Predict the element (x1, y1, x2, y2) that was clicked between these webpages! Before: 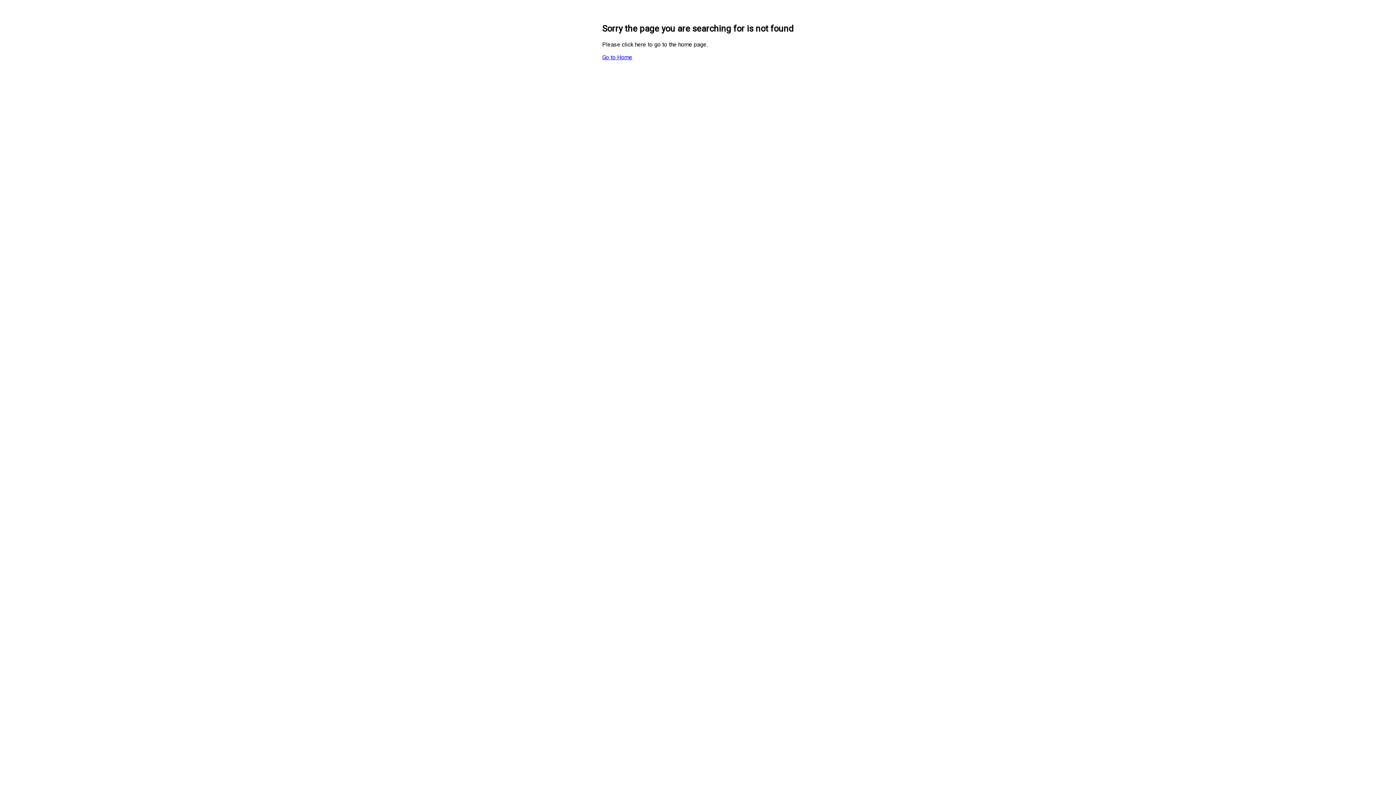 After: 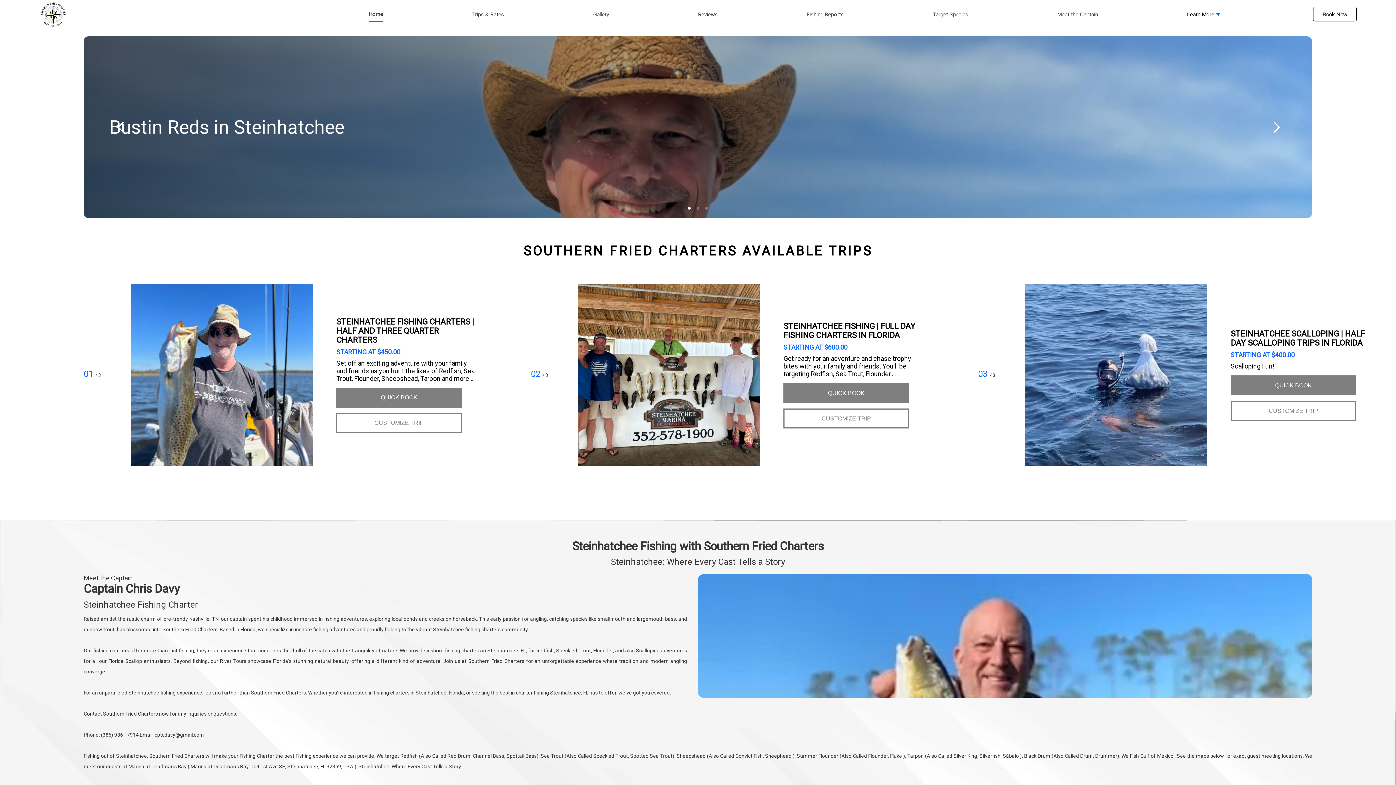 Action: bbox: (602, 53, 794, 60) label: Go to Home